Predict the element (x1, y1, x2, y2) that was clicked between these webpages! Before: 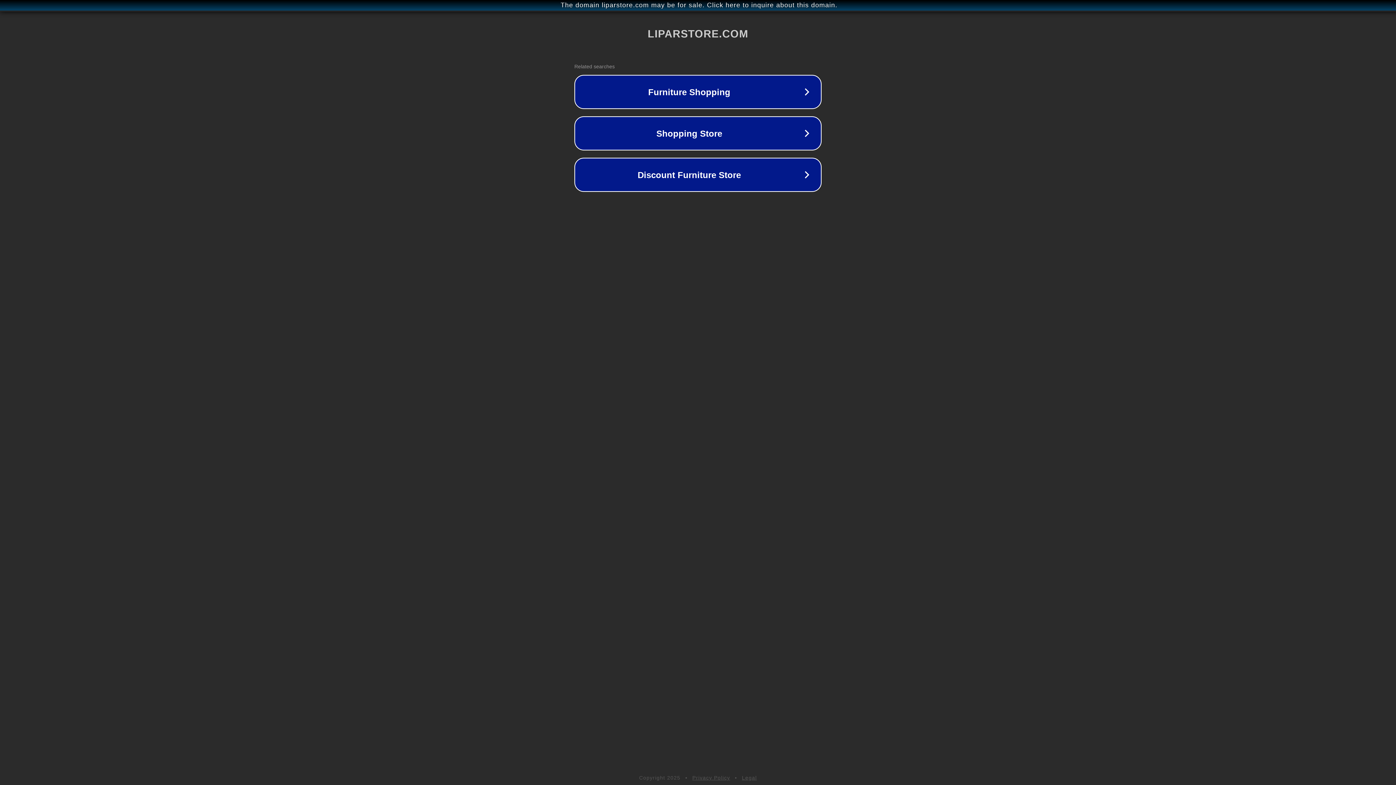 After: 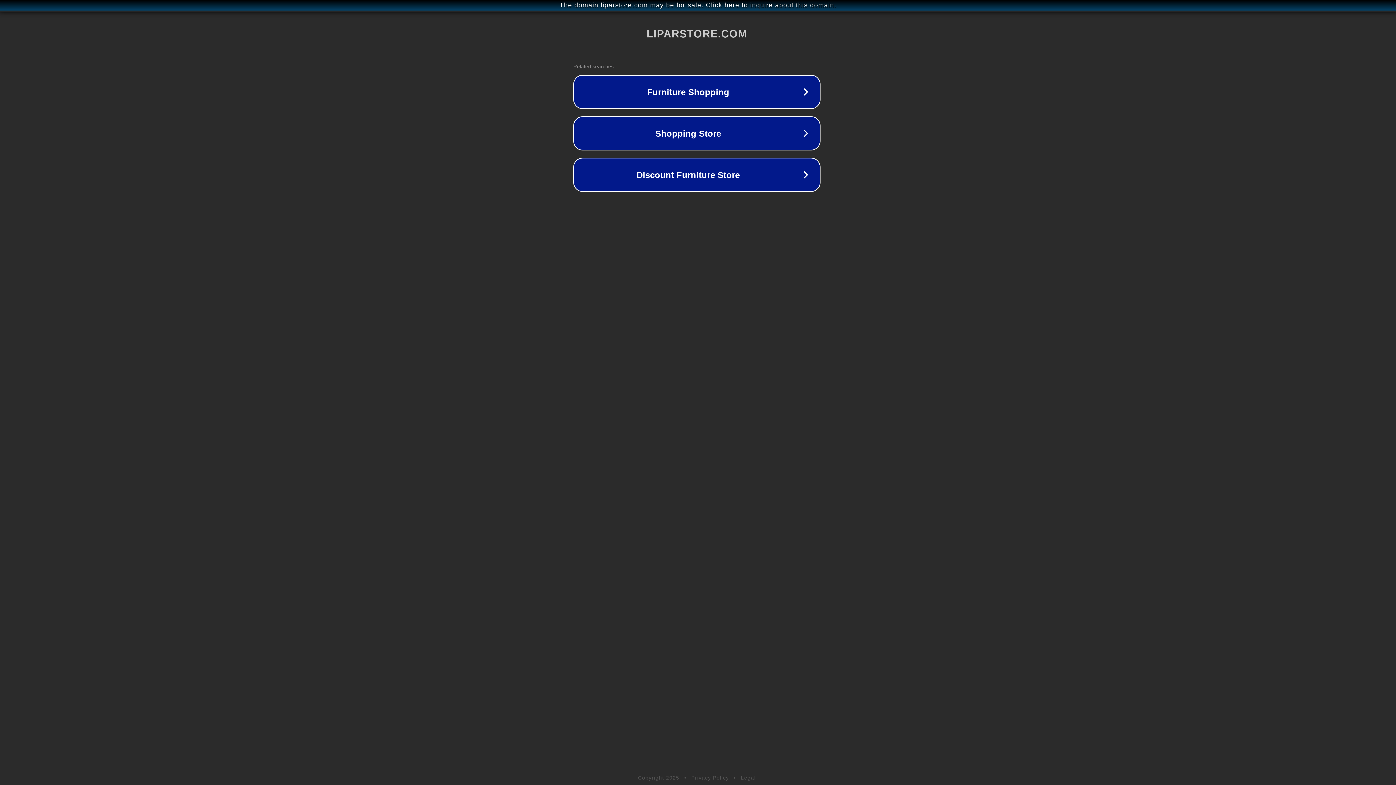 Action: label: The domain liparstore.com may be for sale. Click here to inquire about this domain. bbox: (1, 1, 1397, 9)